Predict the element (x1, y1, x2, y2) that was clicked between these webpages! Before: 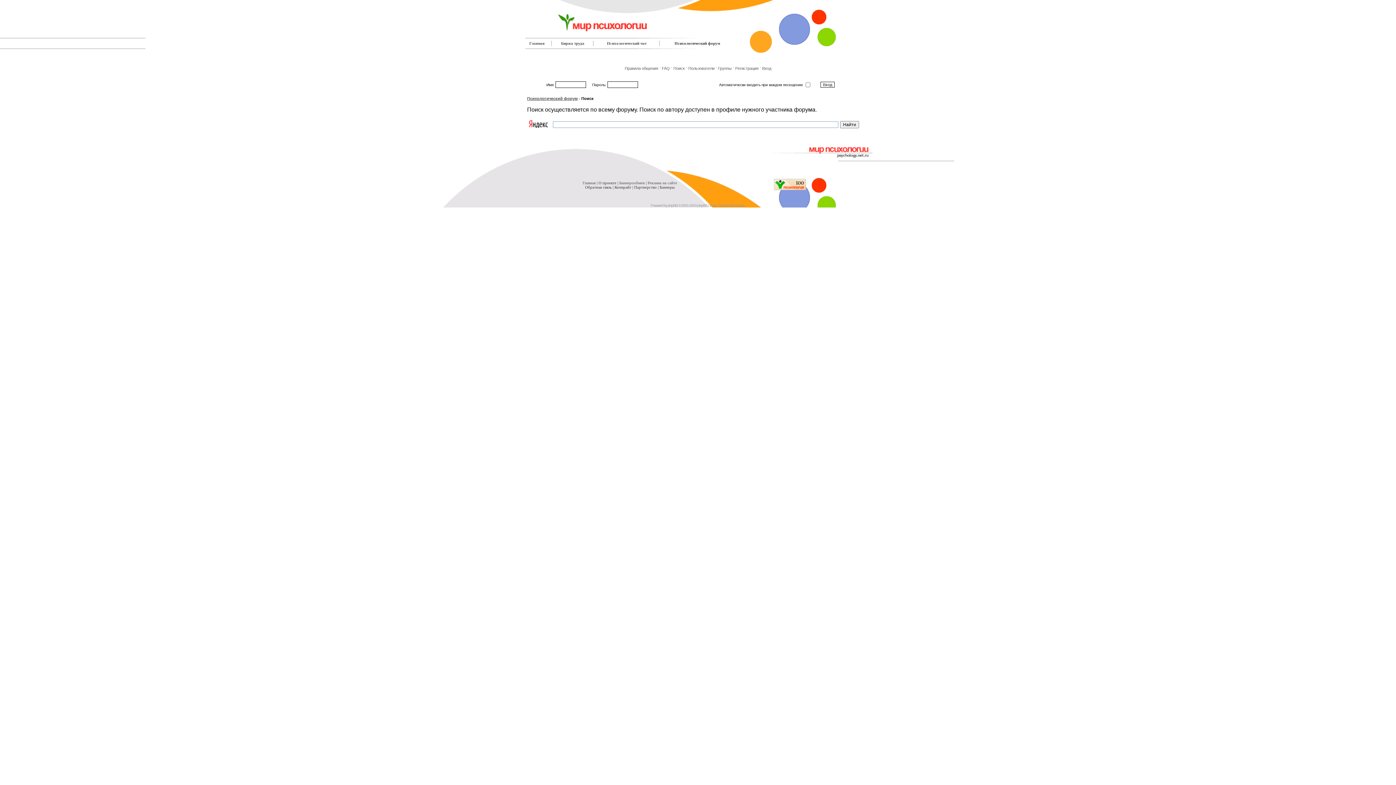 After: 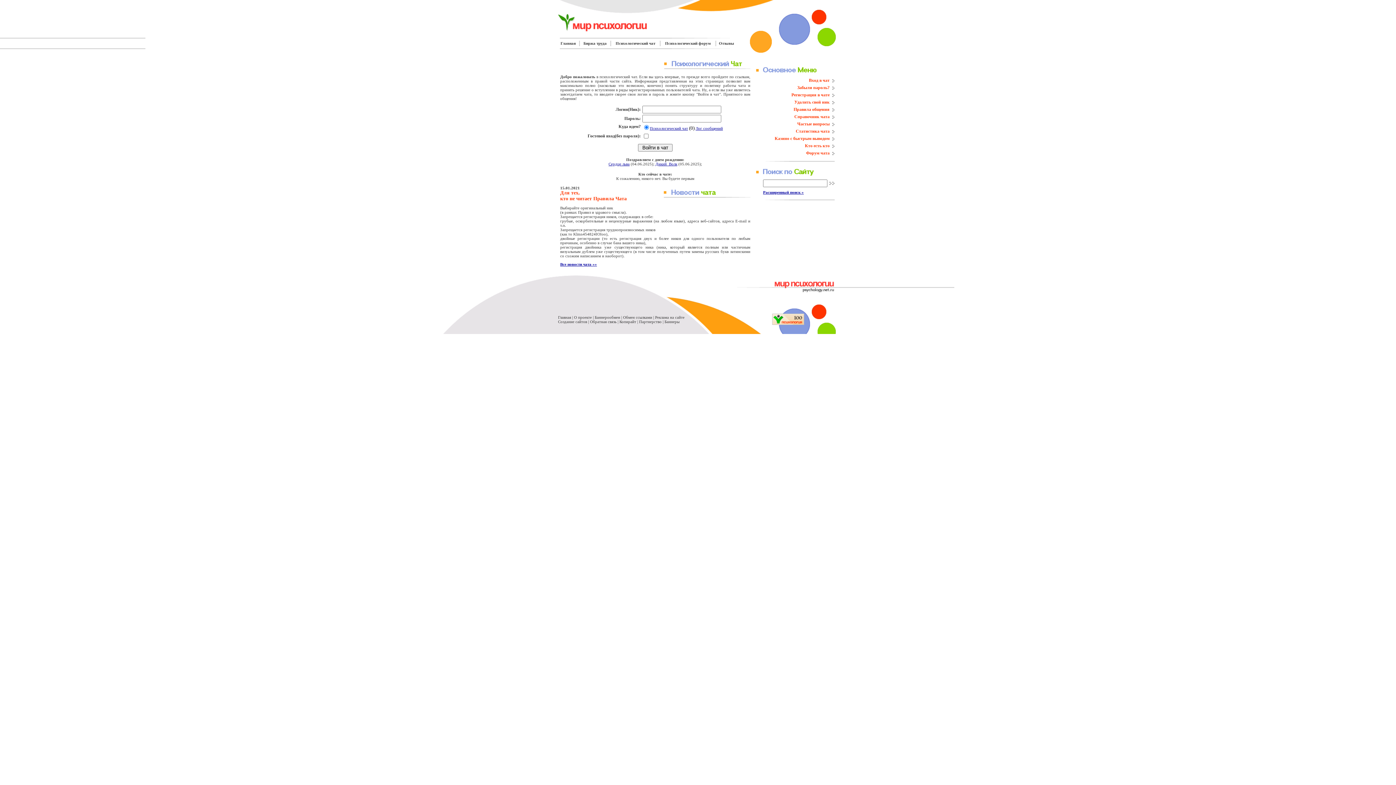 Action: label: Психологический чат bbox: (607, 41, 646, 45)